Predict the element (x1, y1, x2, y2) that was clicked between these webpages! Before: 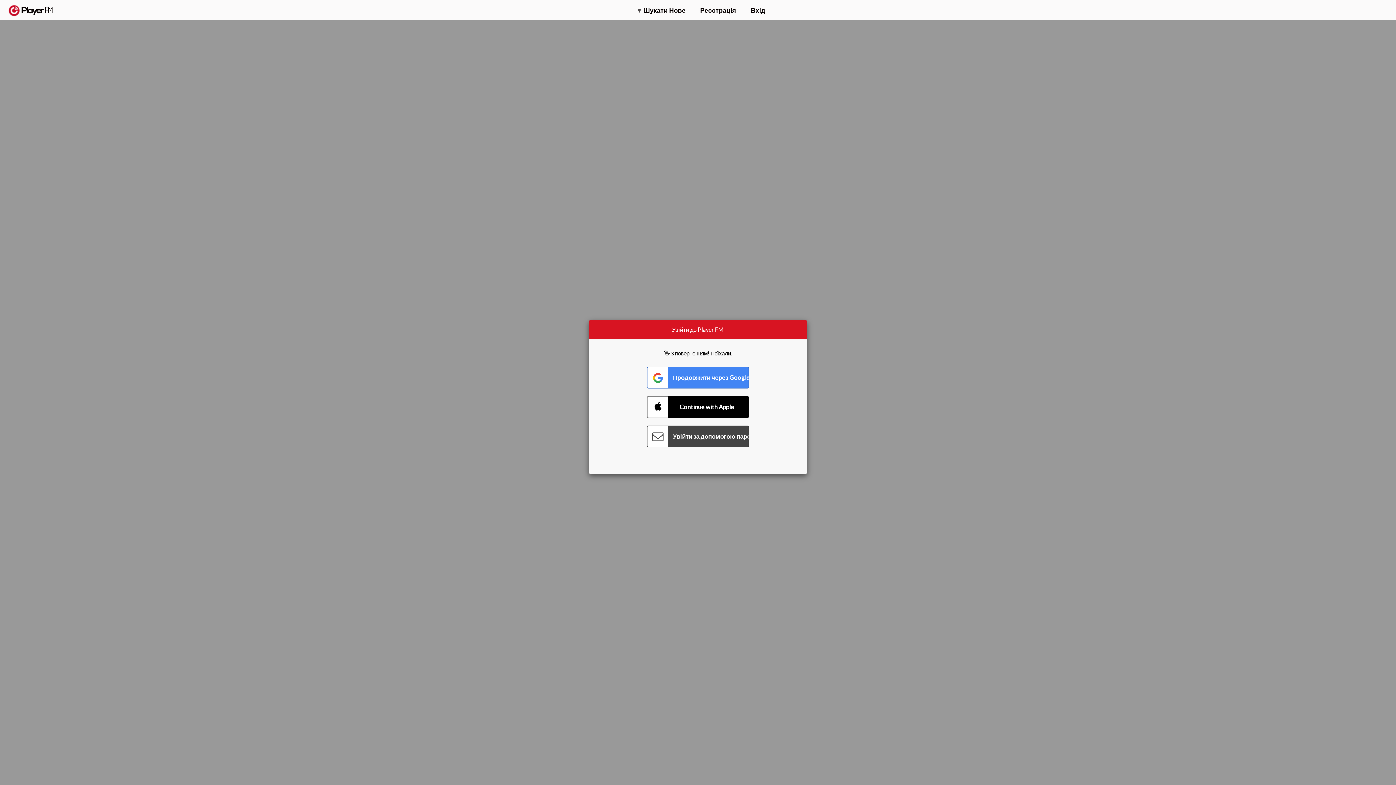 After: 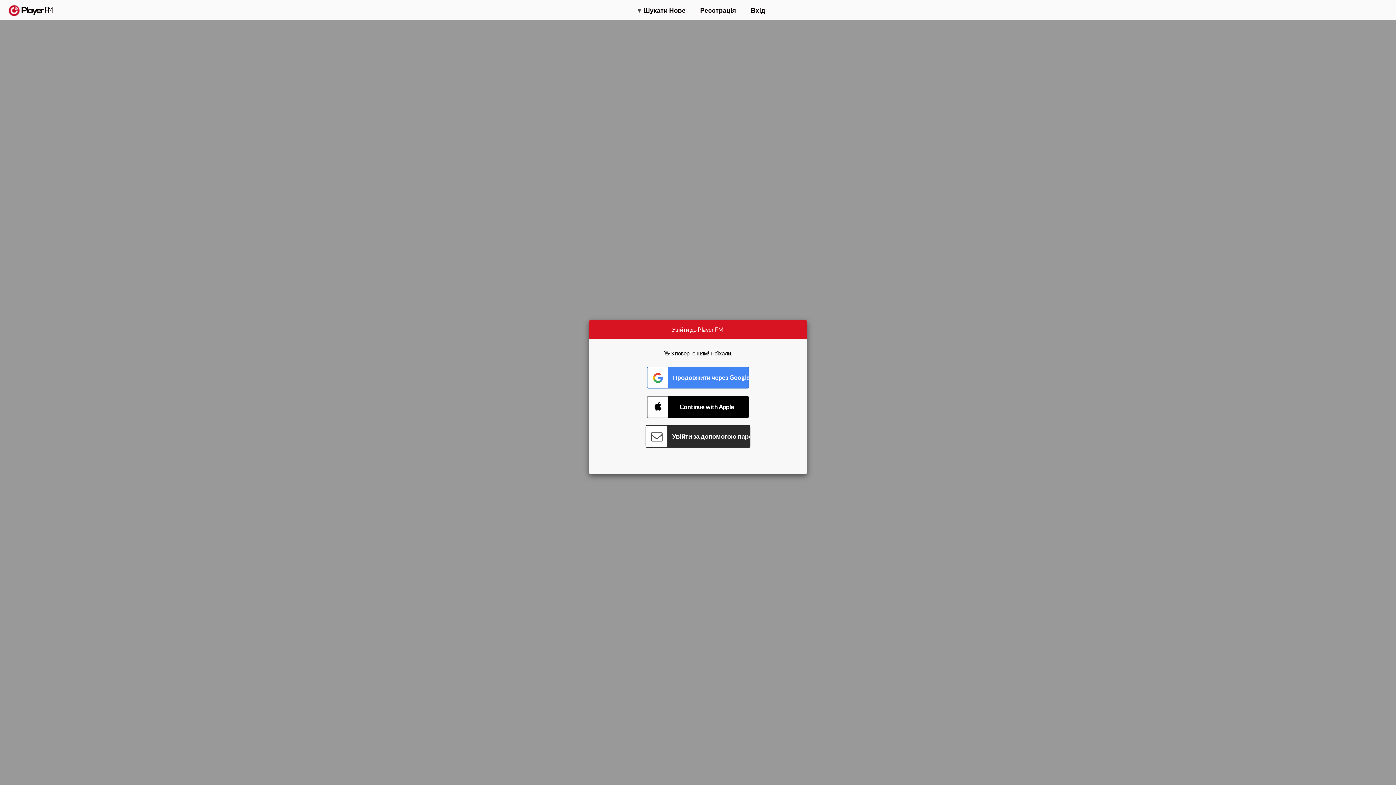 Action: bbox: (647, 425, 749, 447) label: Connect with Password